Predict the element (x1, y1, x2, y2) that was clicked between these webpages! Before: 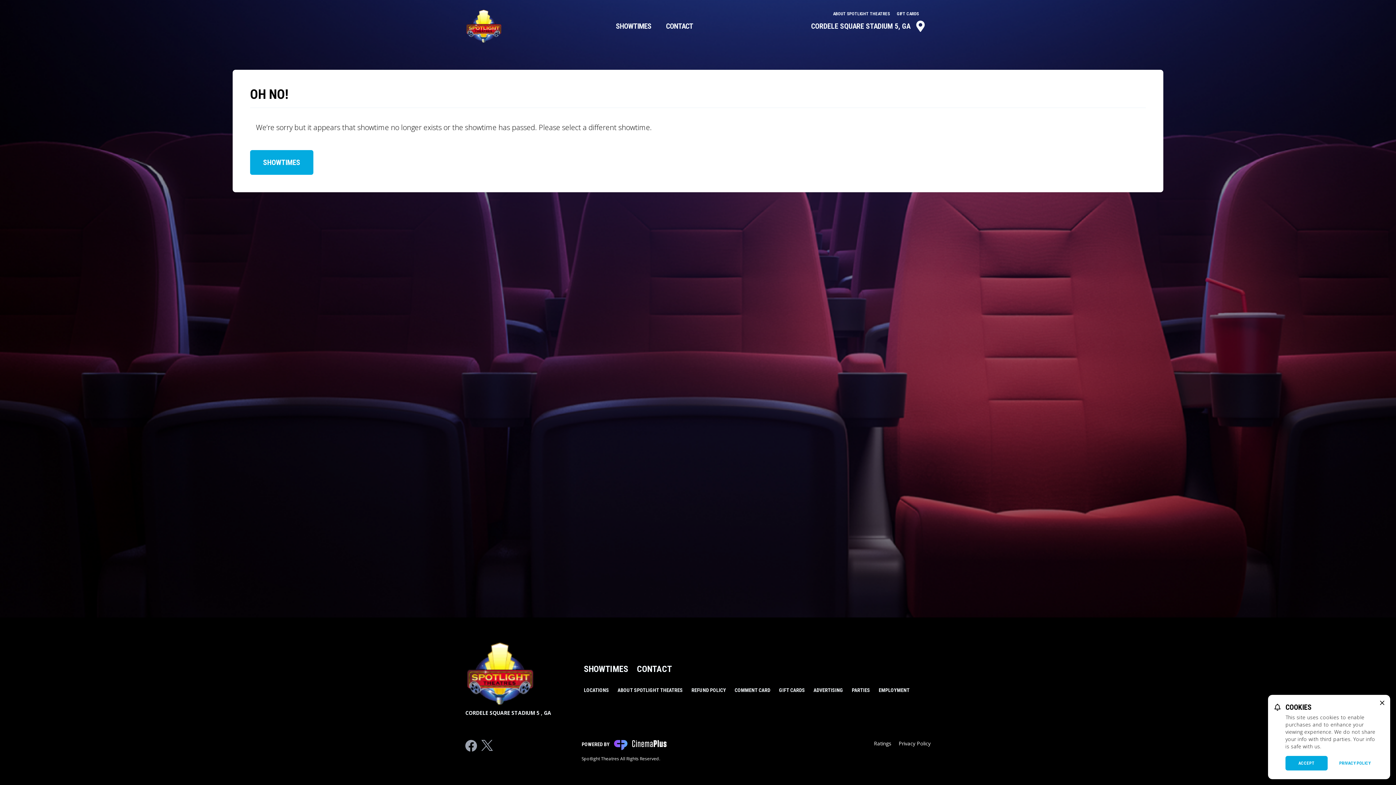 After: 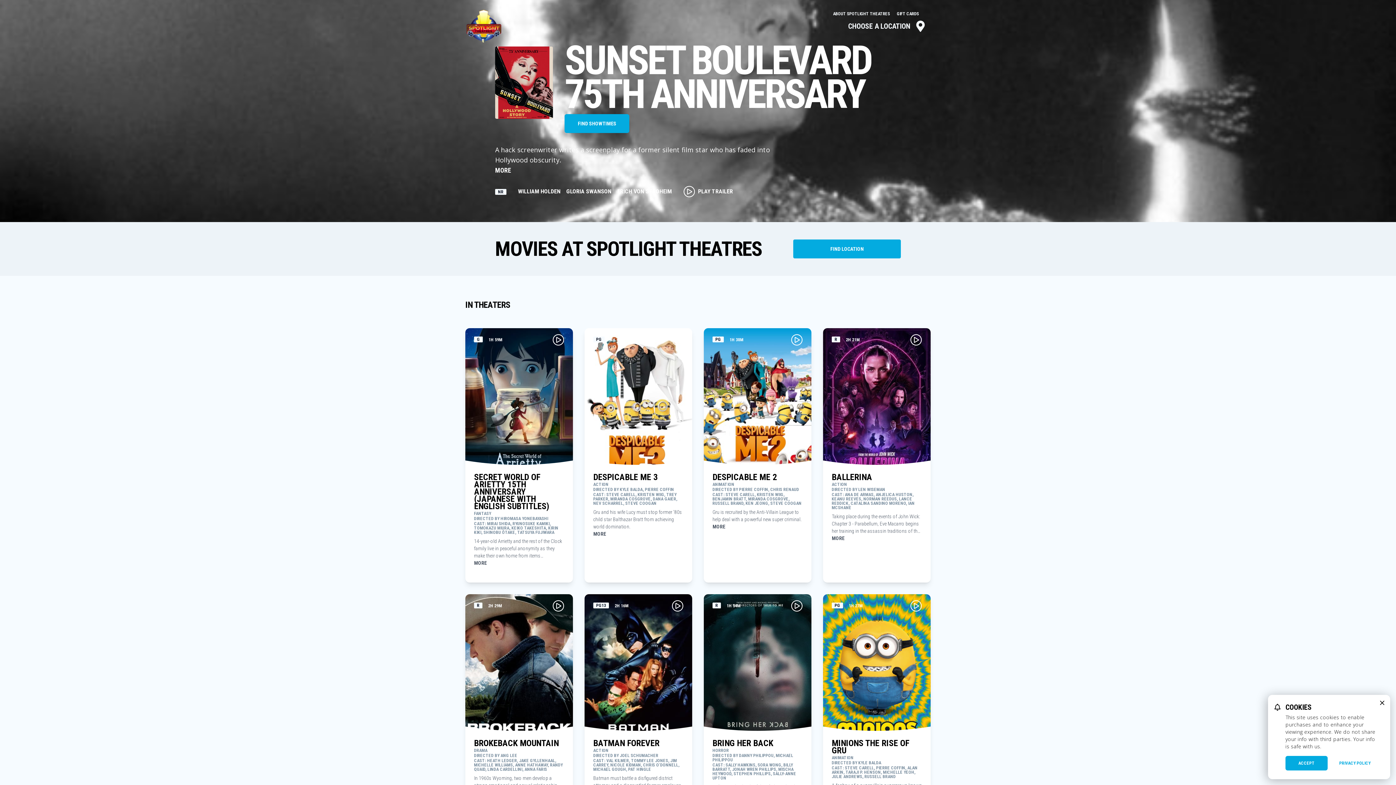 Action: bbox: (465, 8, 502, 43)